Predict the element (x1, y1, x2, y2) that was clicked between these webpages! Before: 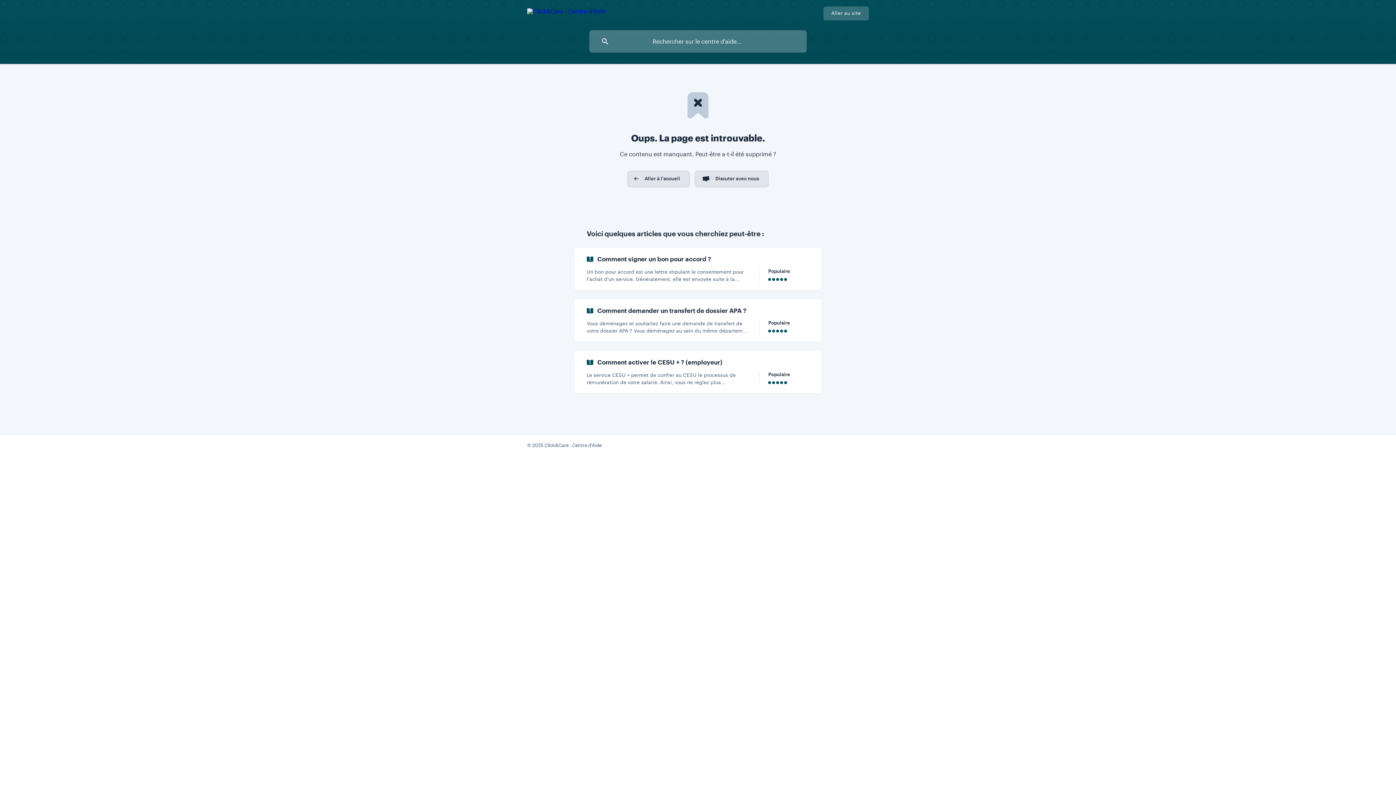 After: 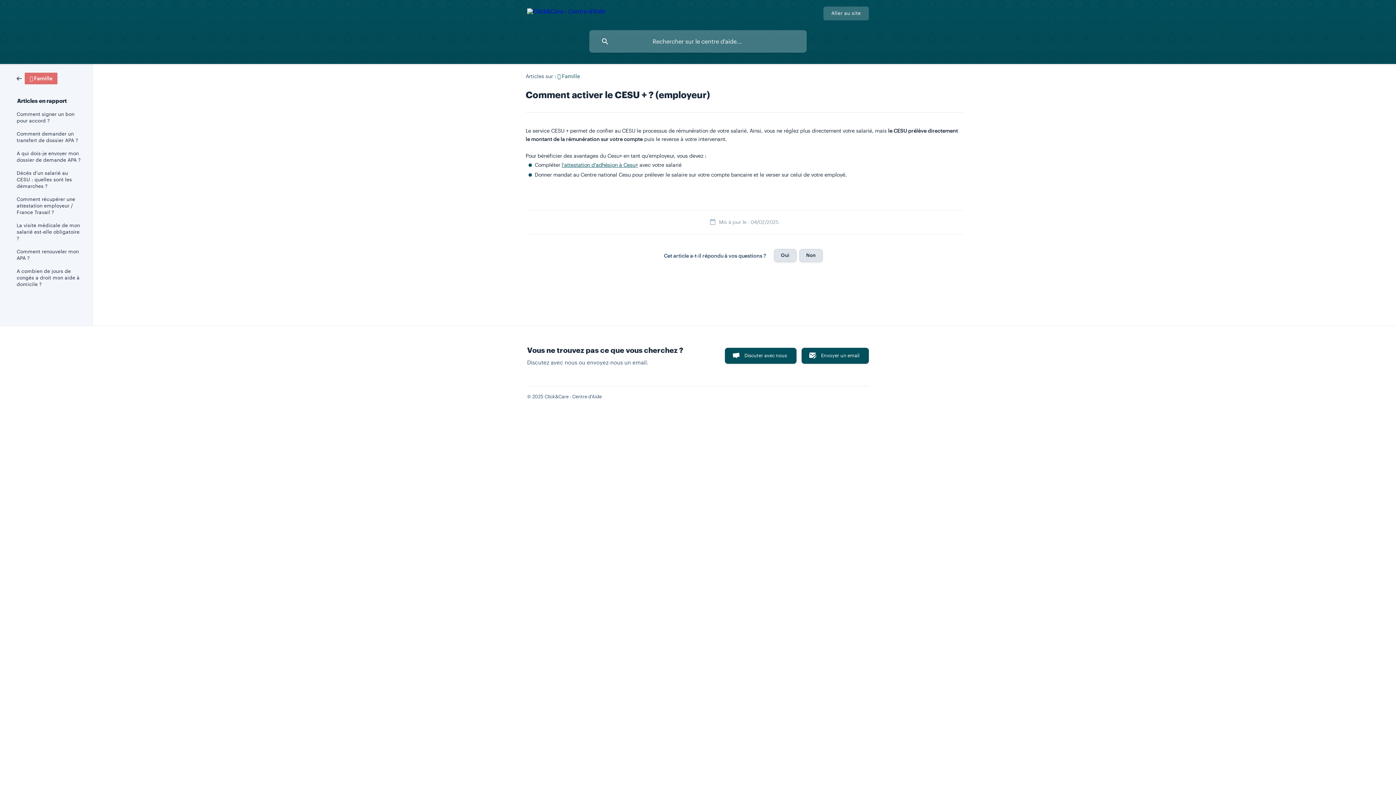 Action: bbox: (574, 351, 821, 393) label: Comment activer le CESU + ? (employeur)
Le service CESU + permet de confier au CESU le processus de rémunération de votre salarié. Ainsi, vous ne réglez plus directement votre salarié, mais le CESU prélève directement le montant de la rémunération sur votre compte puis le reverse à votre intervenant. Pour bénéficier des avantages du Cesu+ en tant qu’employeur, vous devez : Compléter l’attestation d’adhésion à Cesu+ avec votre salarié Donner man
Populaire